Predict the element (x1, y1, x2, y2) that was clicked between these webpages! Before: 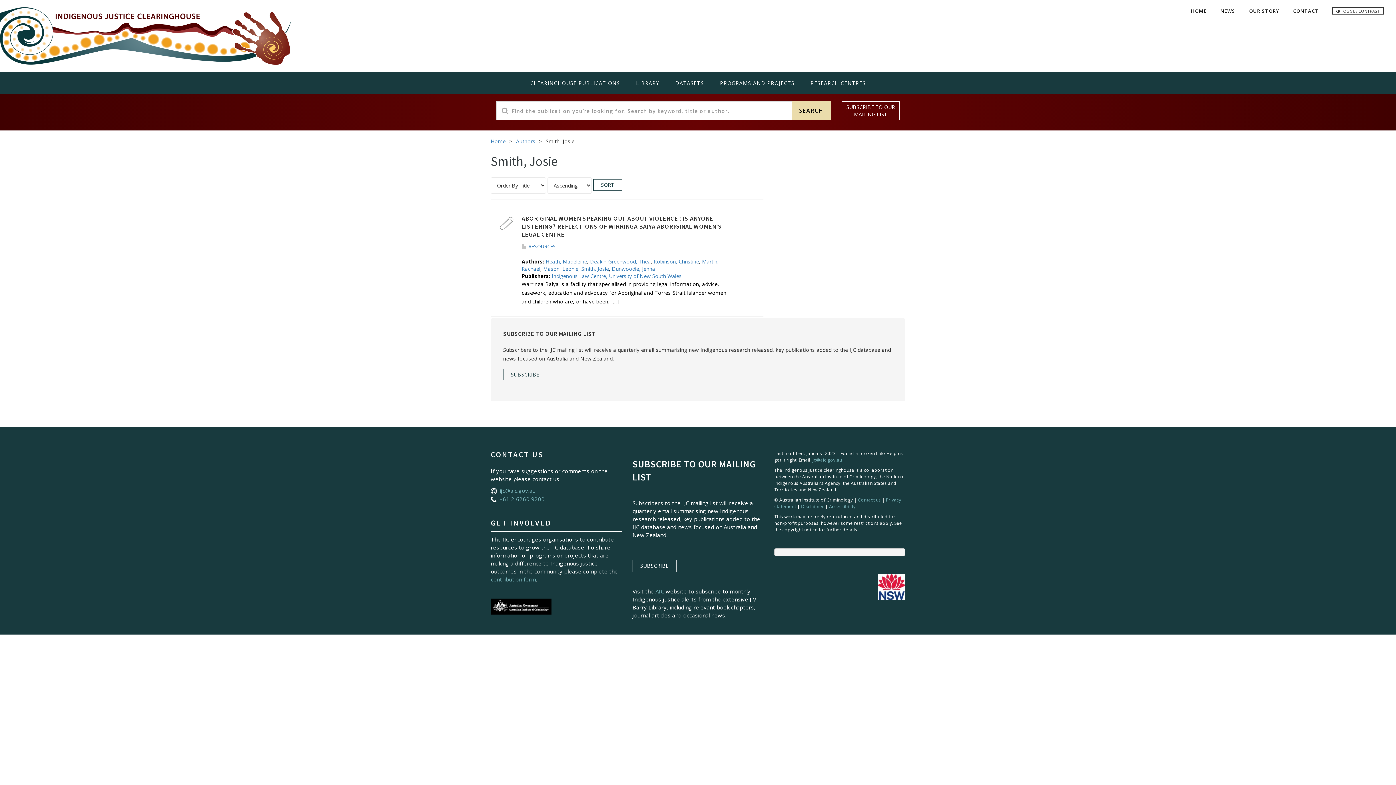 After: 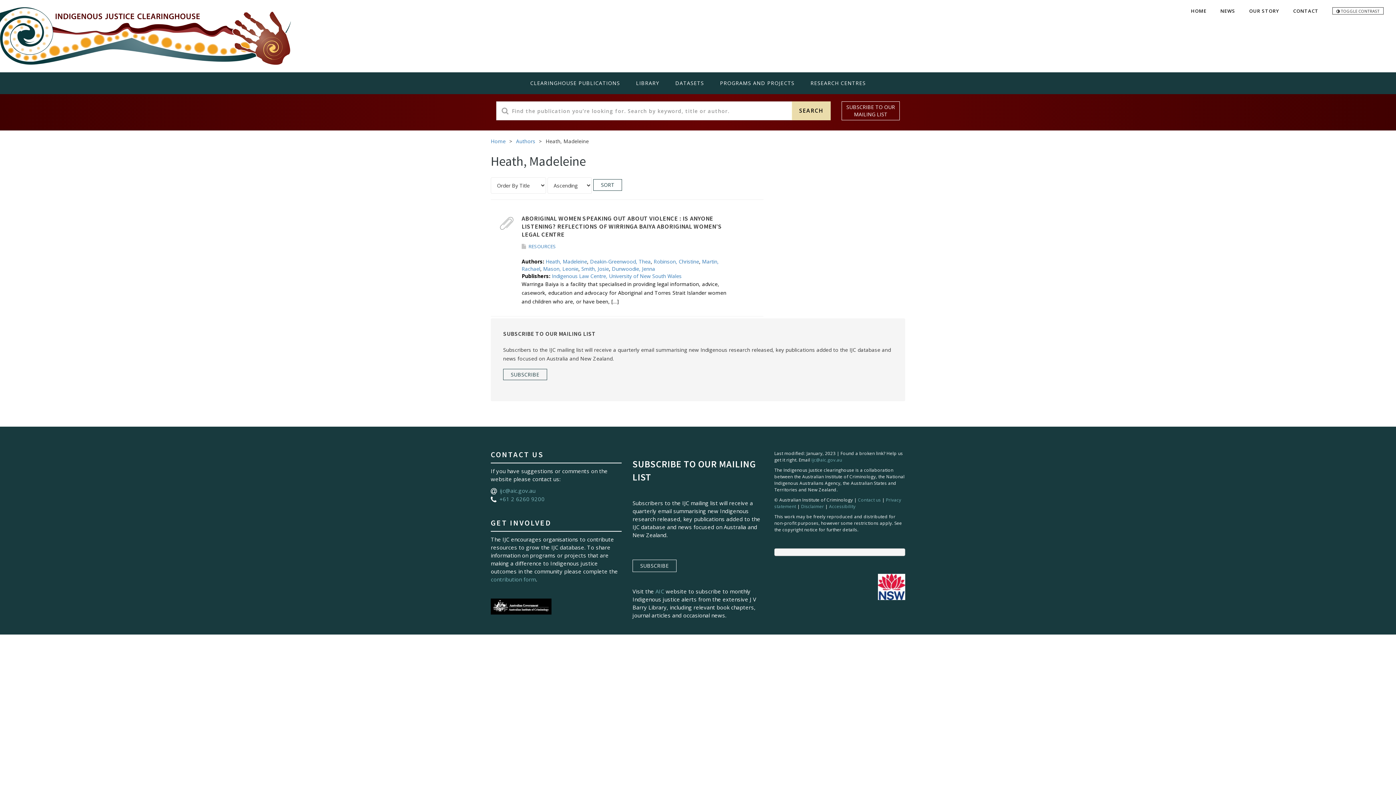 Action: bbox: (545, 258, 587, 265) label: Heath, Madeleine